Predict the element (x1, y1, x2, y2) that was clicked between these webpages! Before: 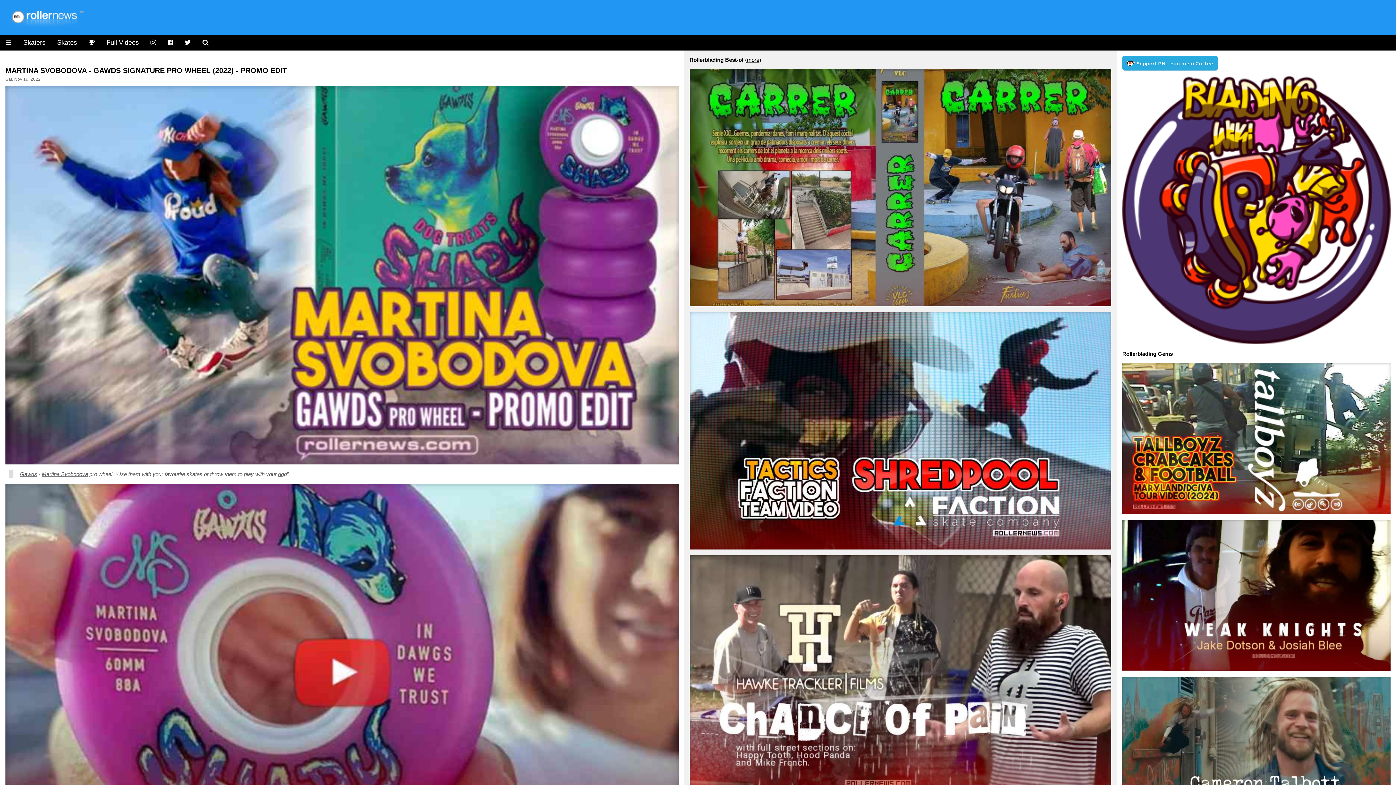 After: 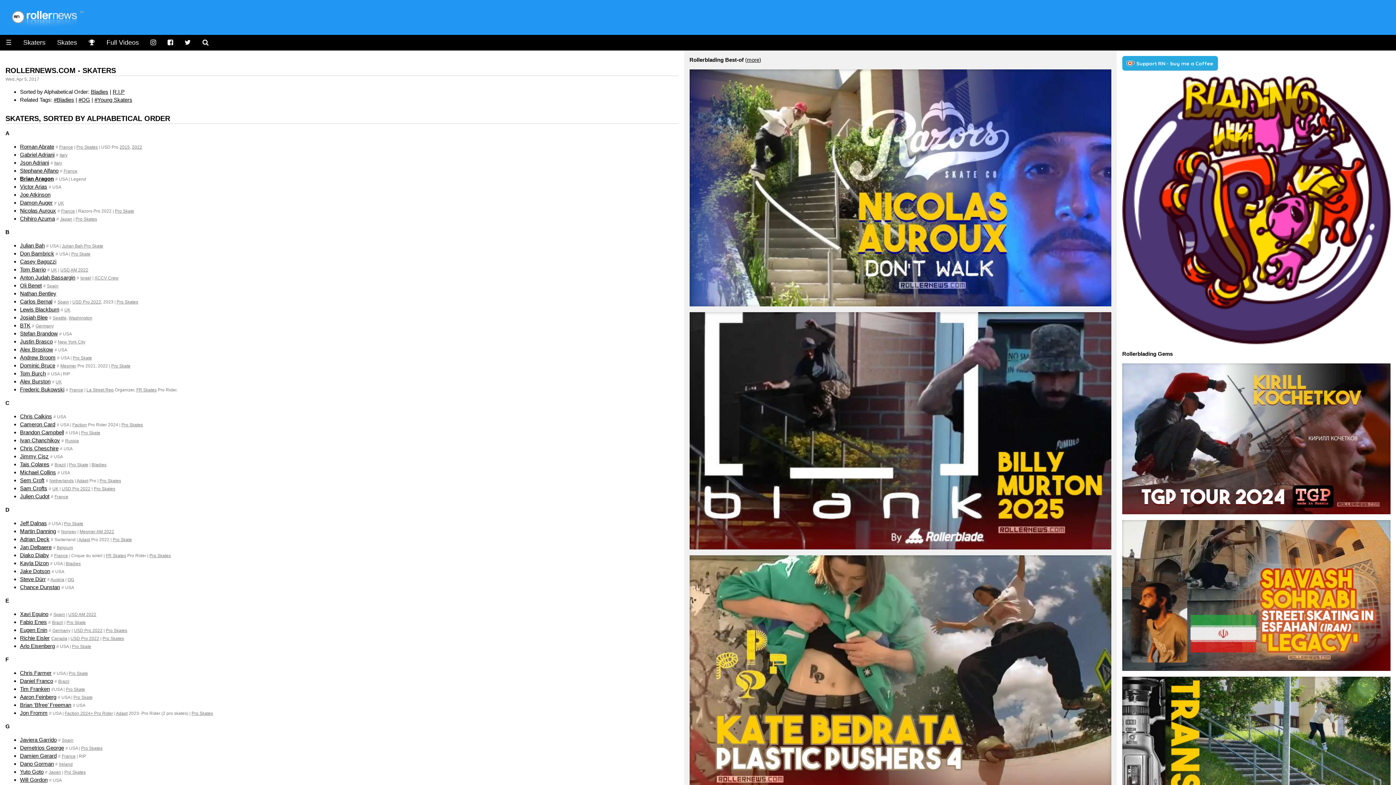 Action: bbox: (17, 34, 51, 50) label: Skaters